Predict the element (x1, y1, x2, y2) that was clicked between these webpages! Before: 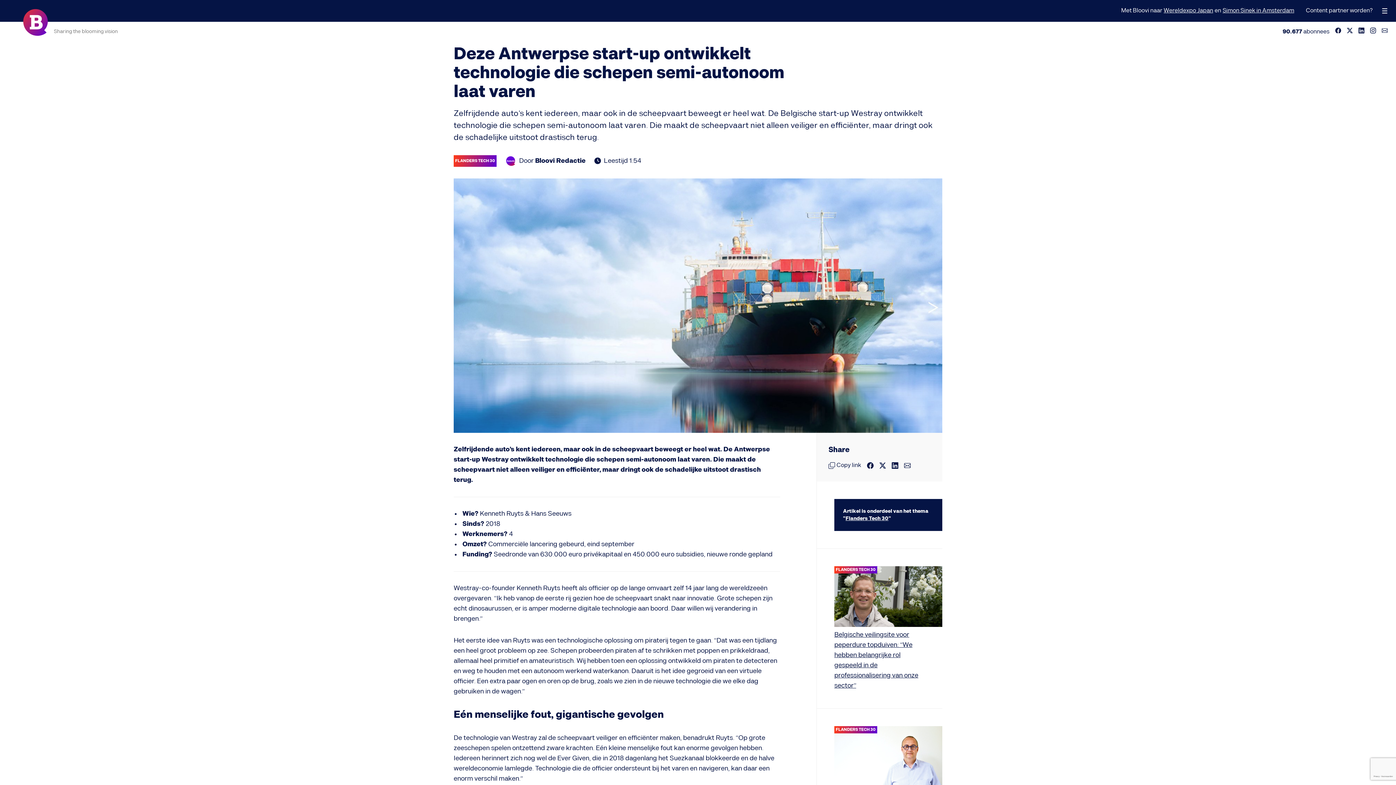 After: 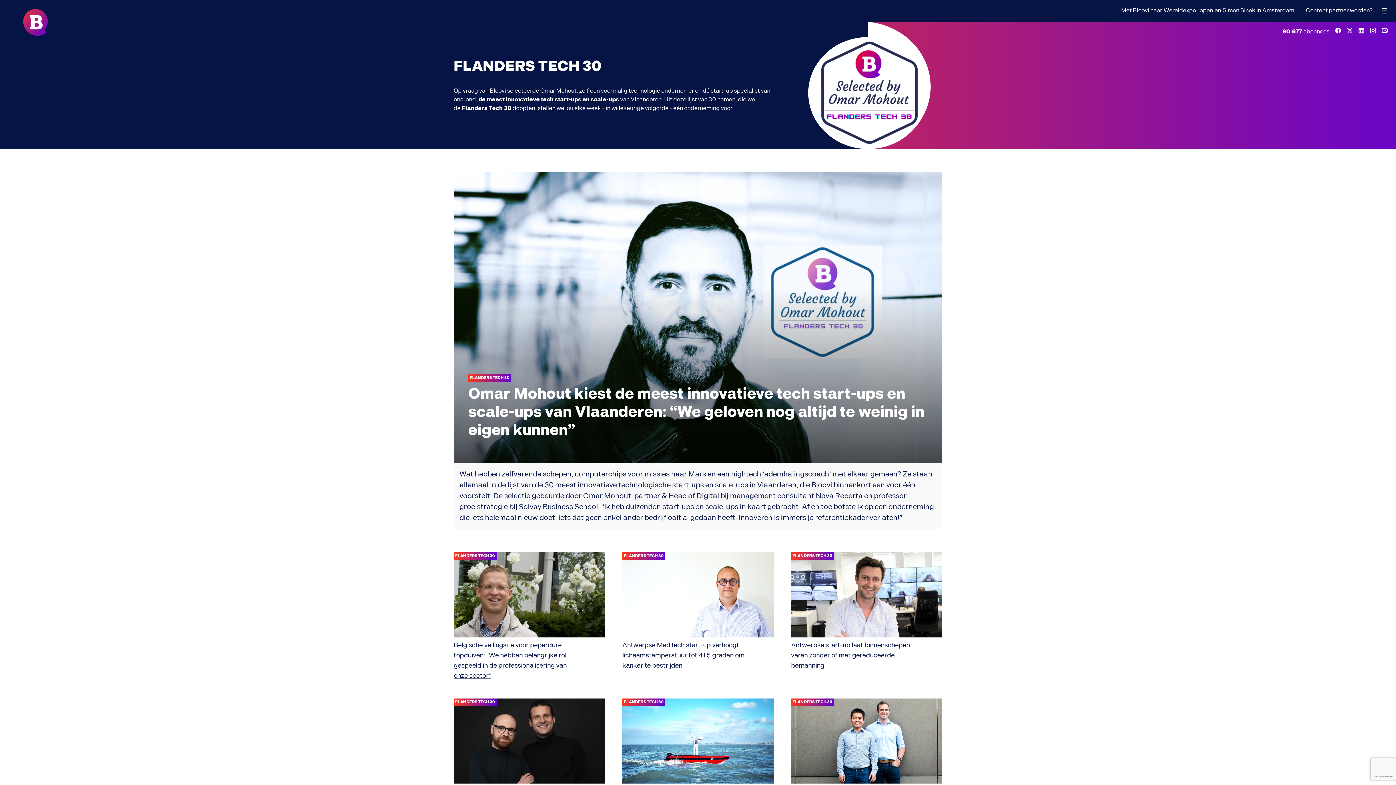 Action: label: Flanders Tech 30 bbox: (845, 515, 888, 521)